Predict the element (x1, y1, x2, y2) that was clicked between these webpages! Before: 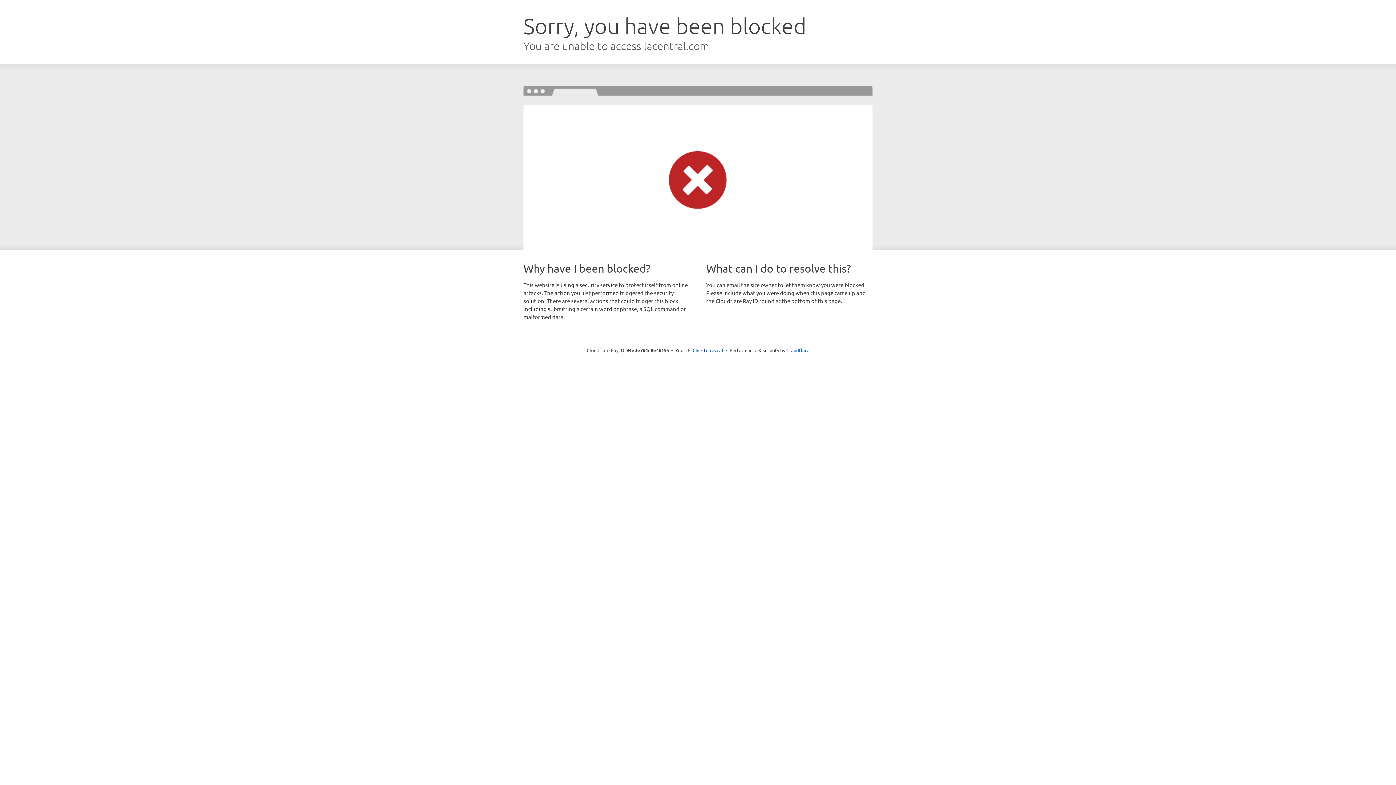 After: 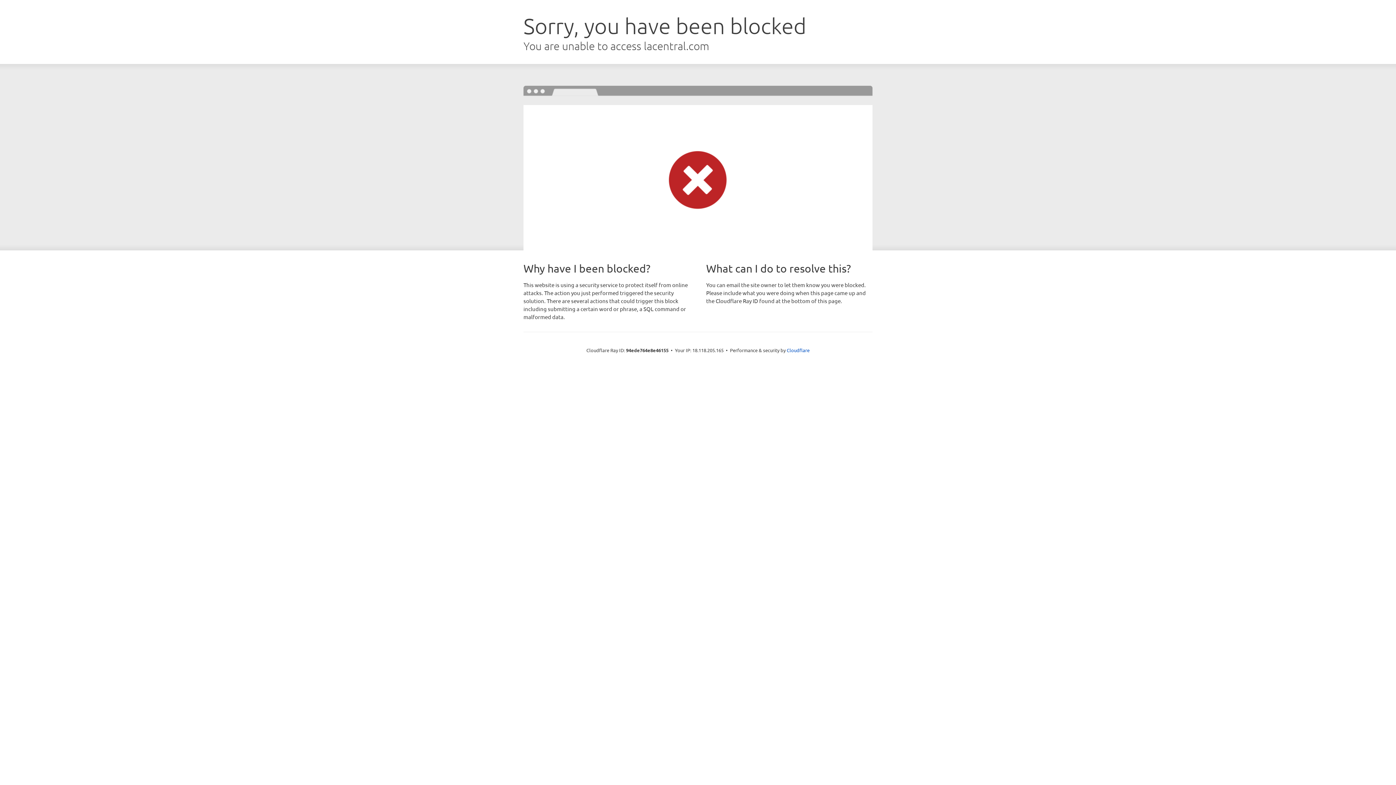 Action: label: Click to reveal bbox: (692, 346, 723, 353)